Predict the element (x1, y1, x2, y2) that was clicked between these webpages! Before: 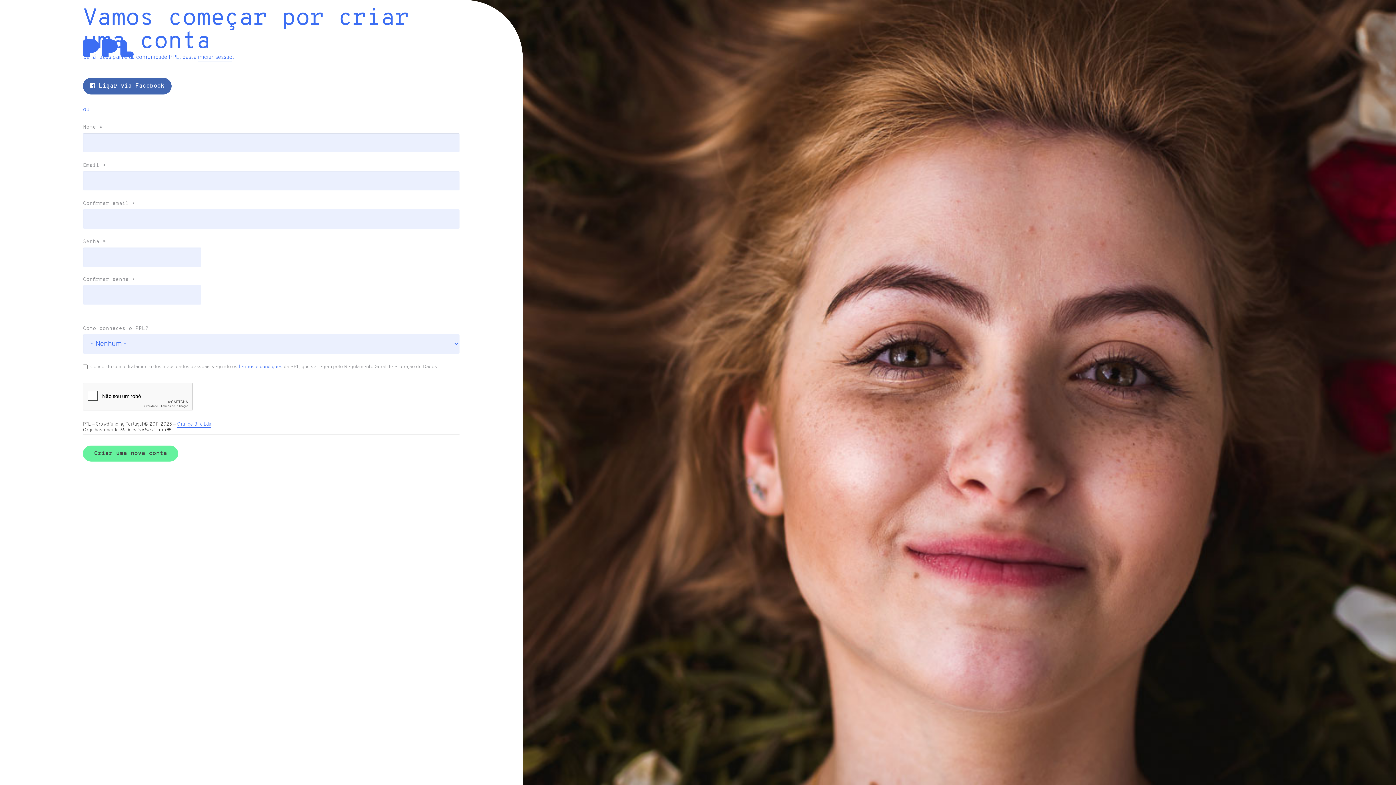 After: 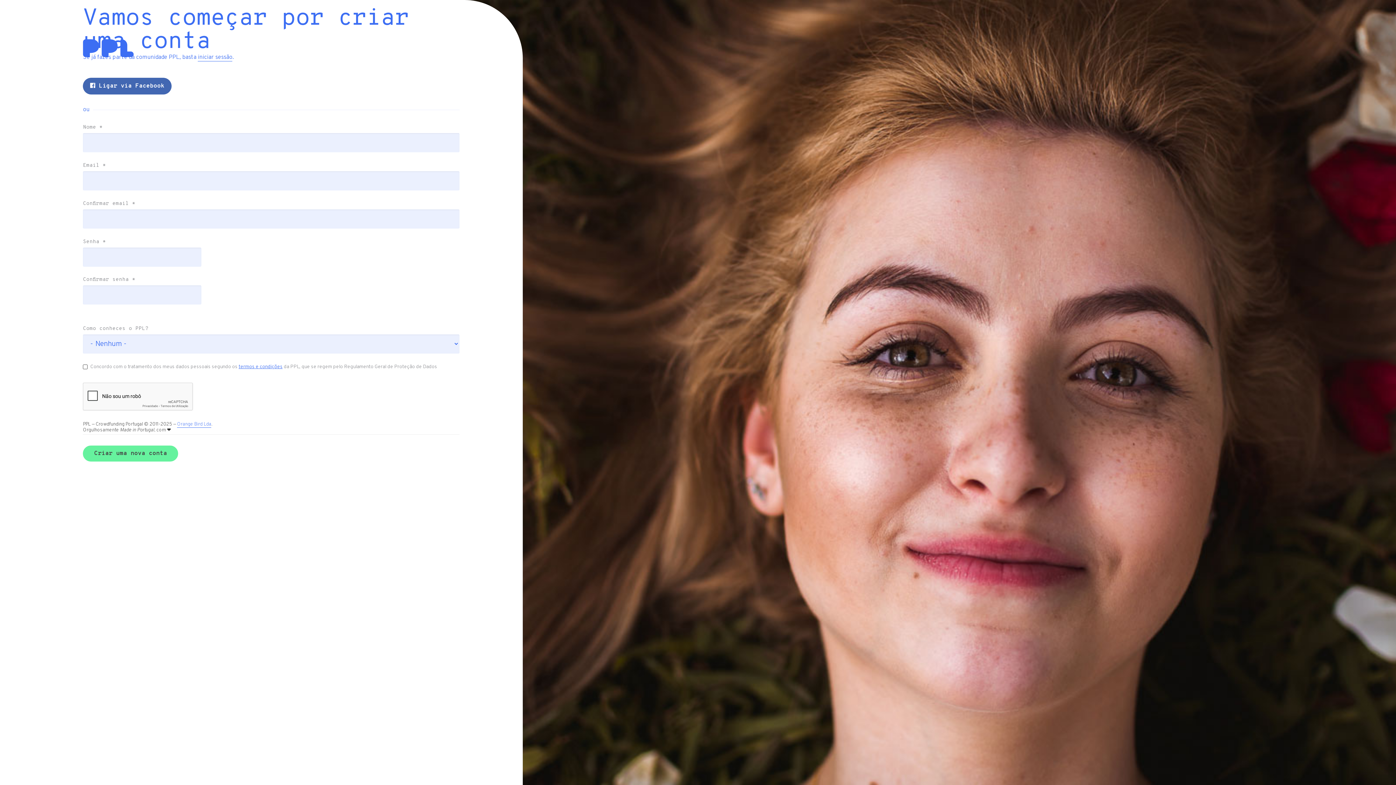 Action: bbox: (238, 364, 282, 370) label: termos e condições